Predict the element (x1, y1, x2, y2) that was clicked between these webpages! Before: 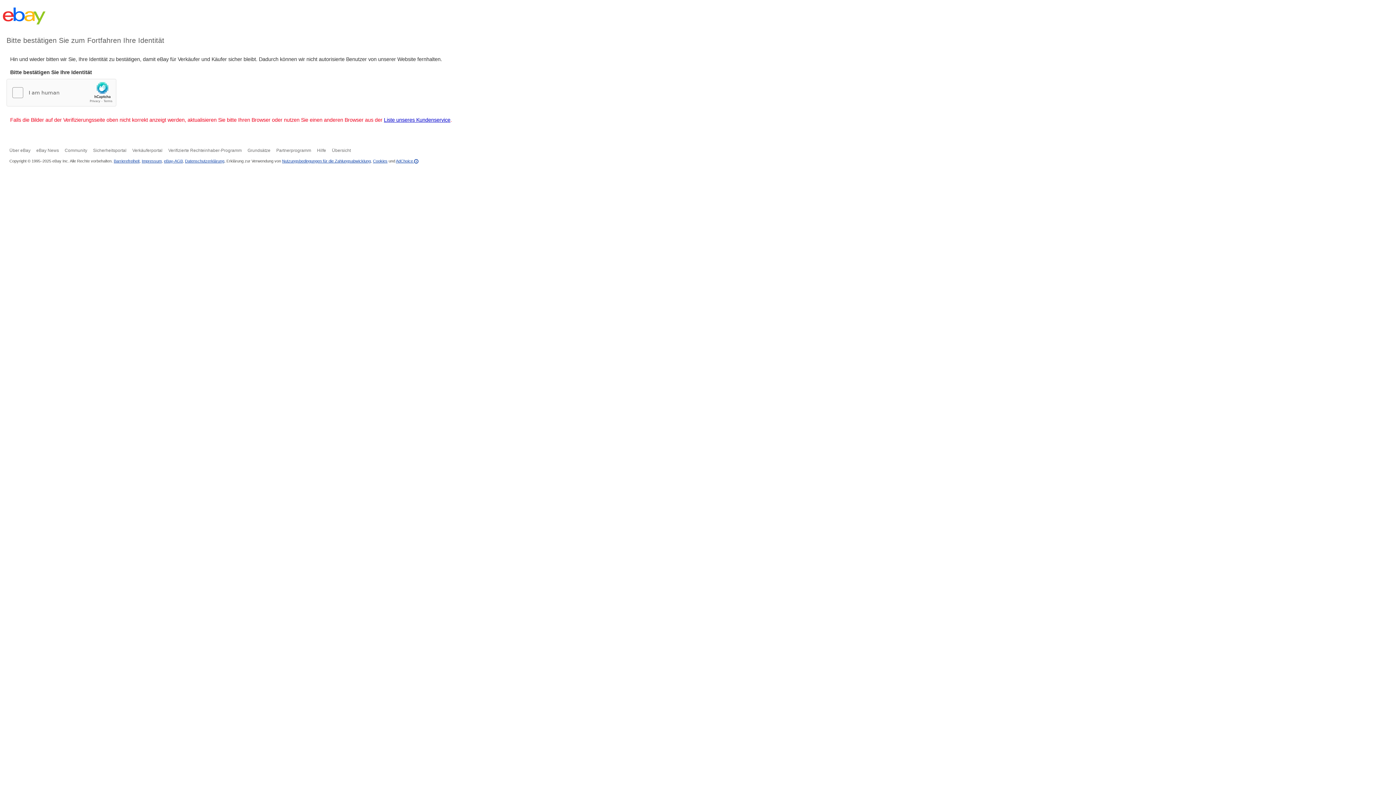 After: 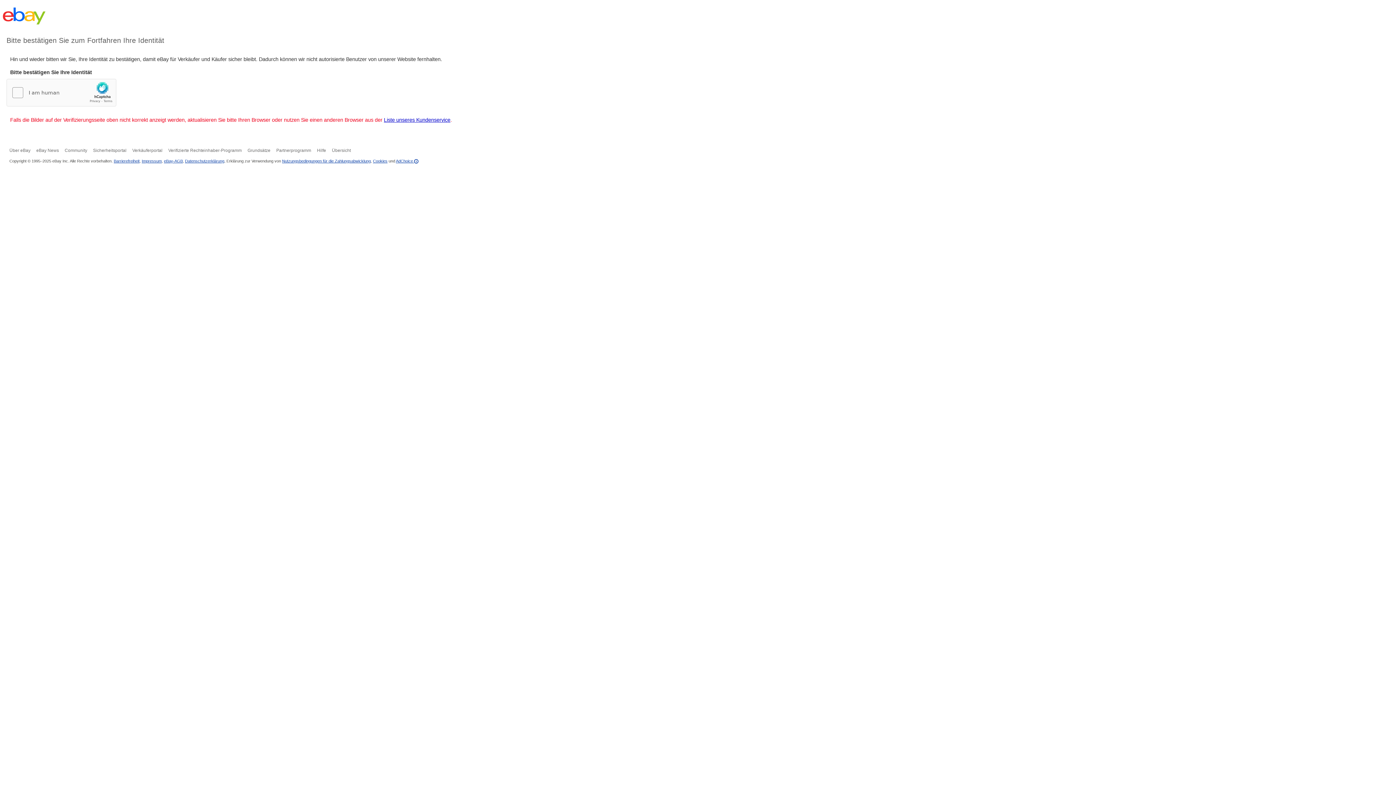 Action: label: Cookies bbox: (373, 158, 387, 163)